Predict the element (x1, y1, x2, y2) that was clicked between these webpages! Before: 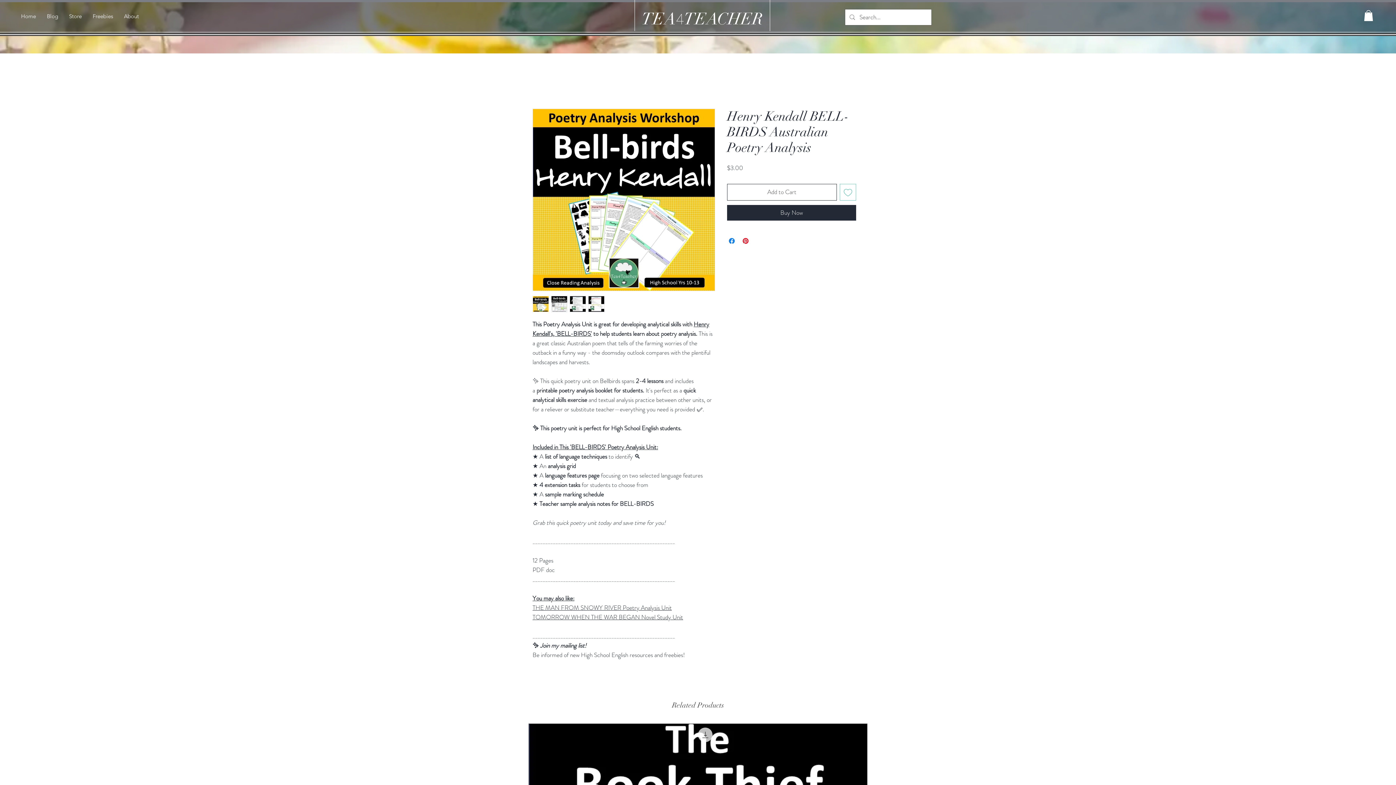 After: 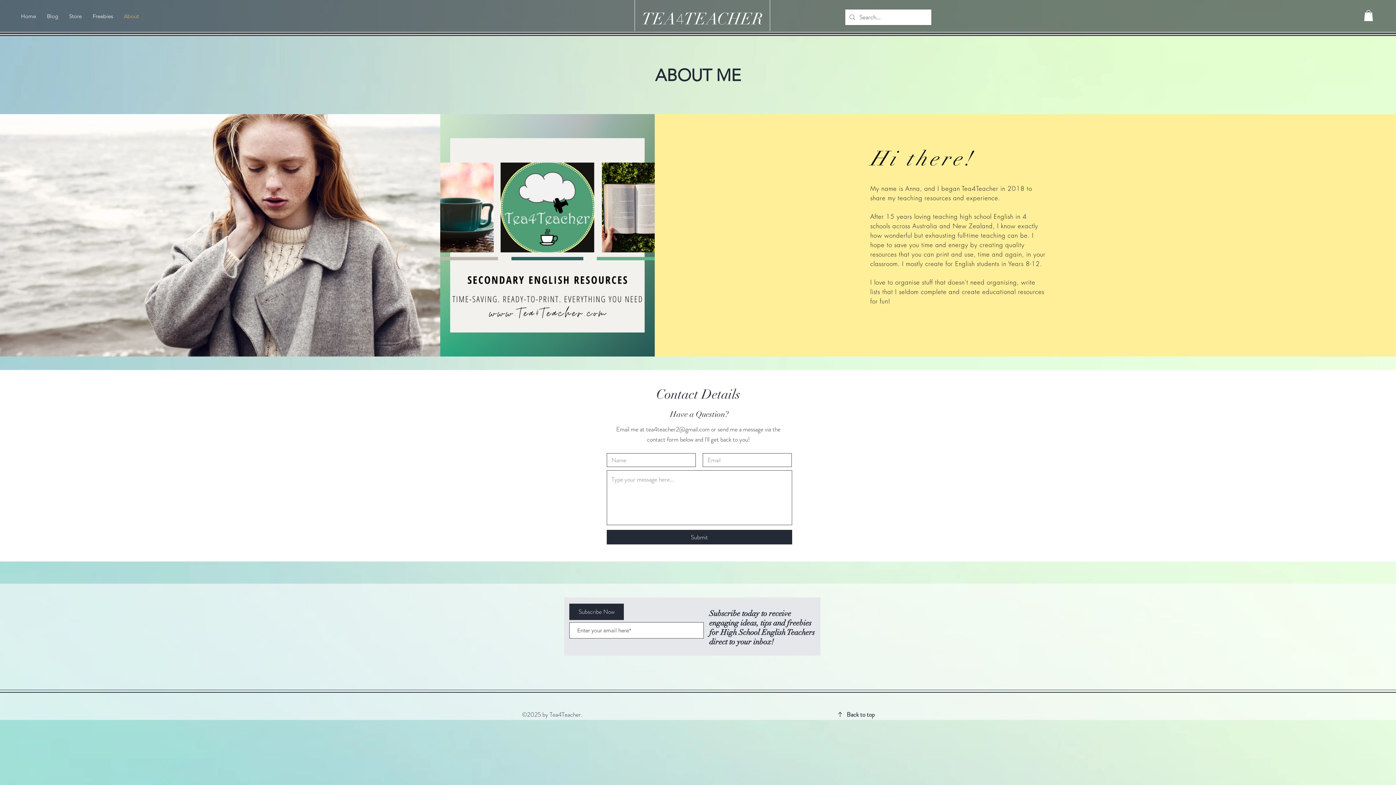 Action: label: About bbox: (118, 7, 144, 25)